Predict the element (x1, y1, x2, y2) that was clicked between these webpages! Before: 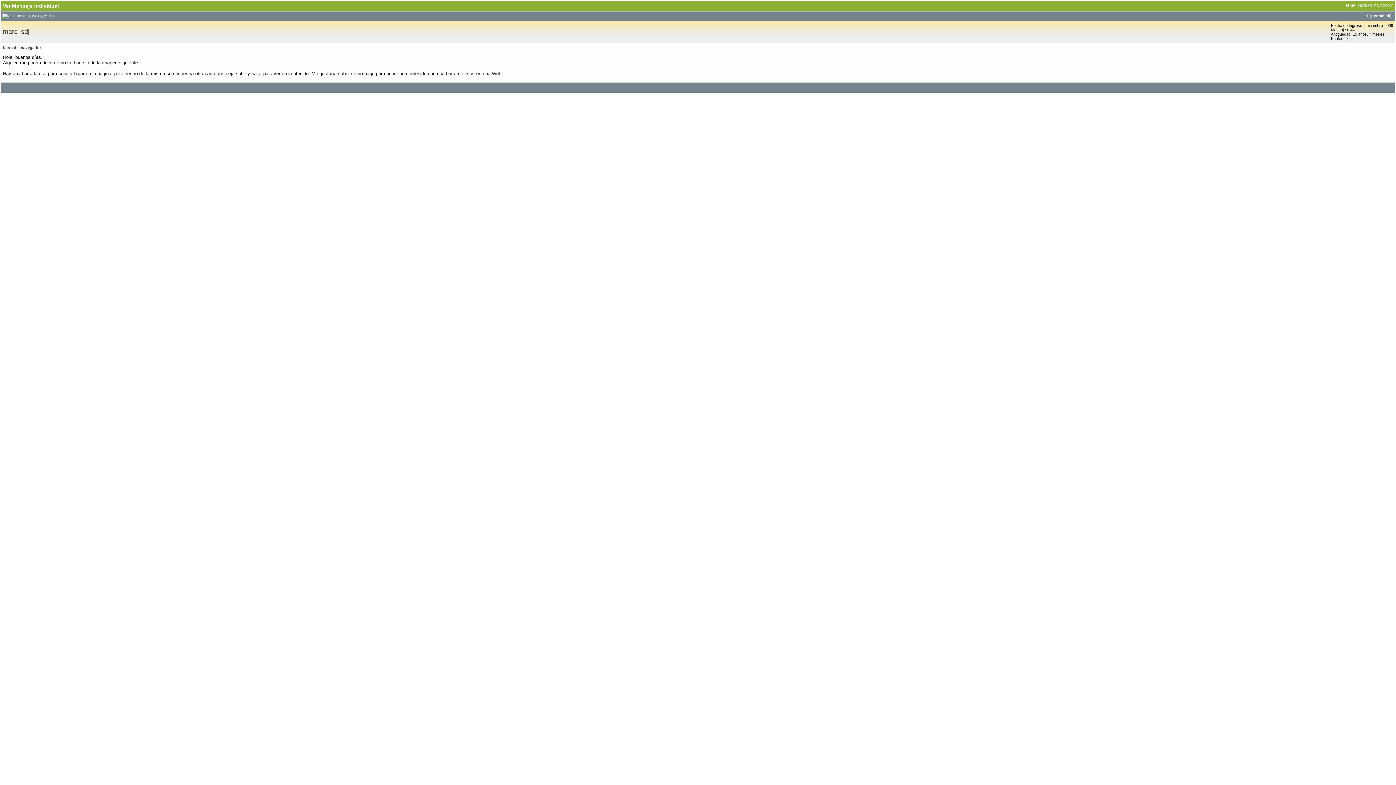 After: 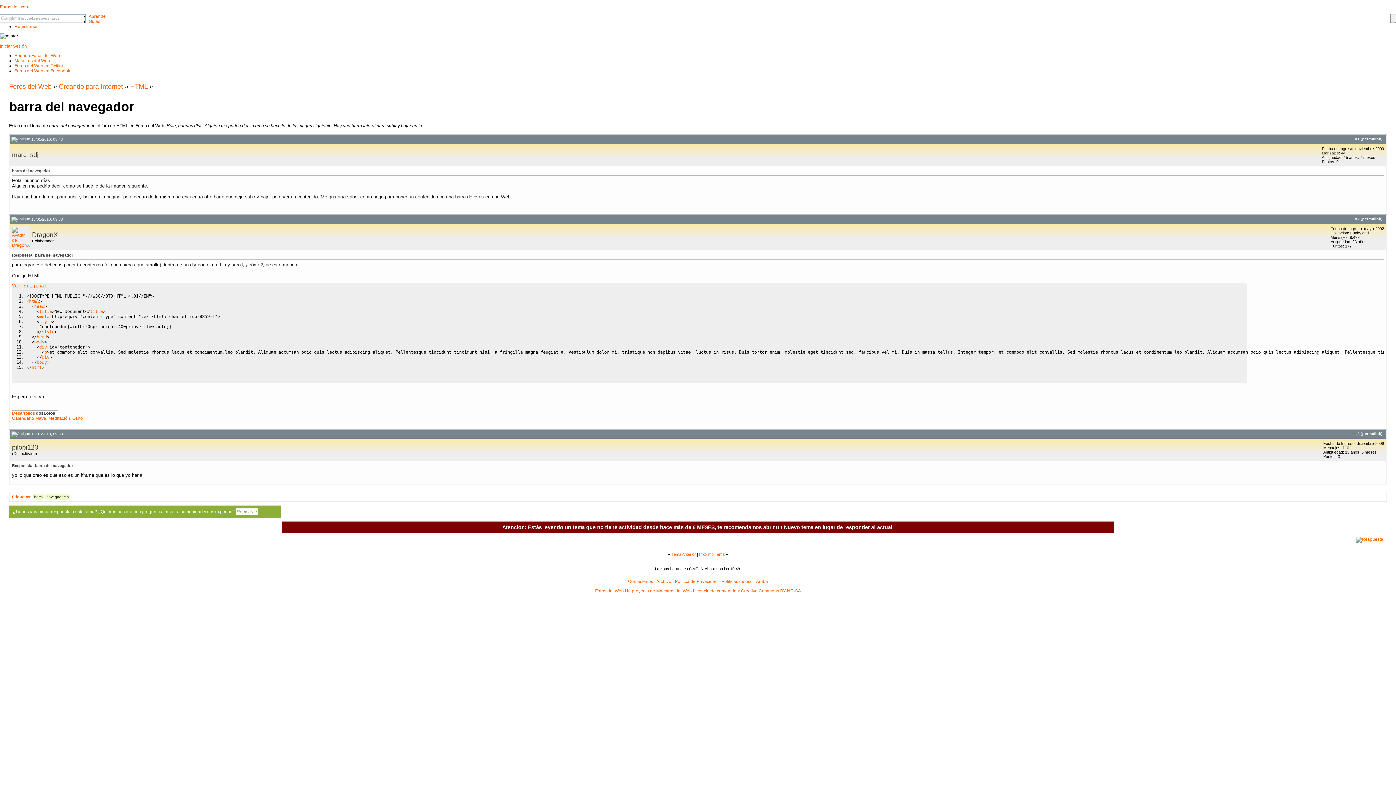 Action: bbox: (1371, 13, 1390, 17) label: permalink